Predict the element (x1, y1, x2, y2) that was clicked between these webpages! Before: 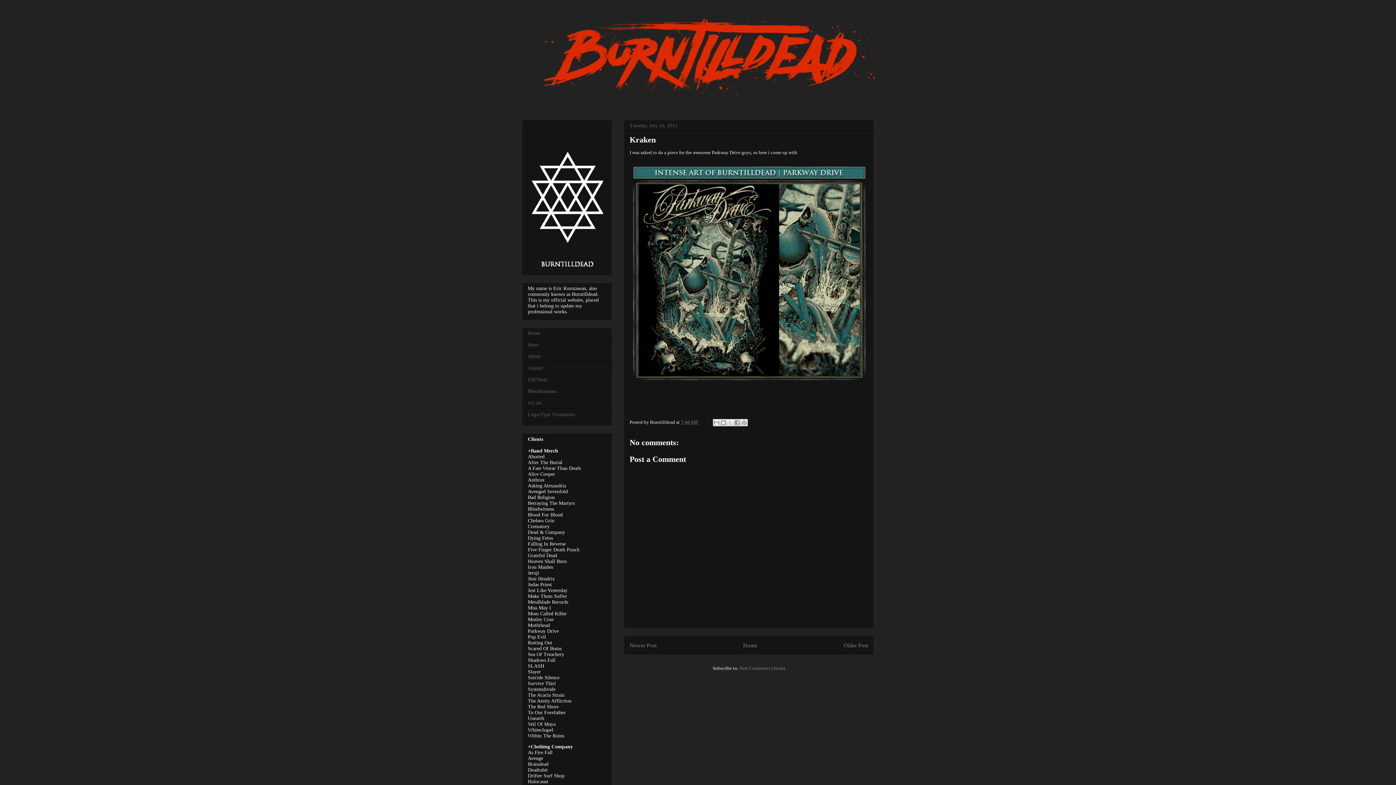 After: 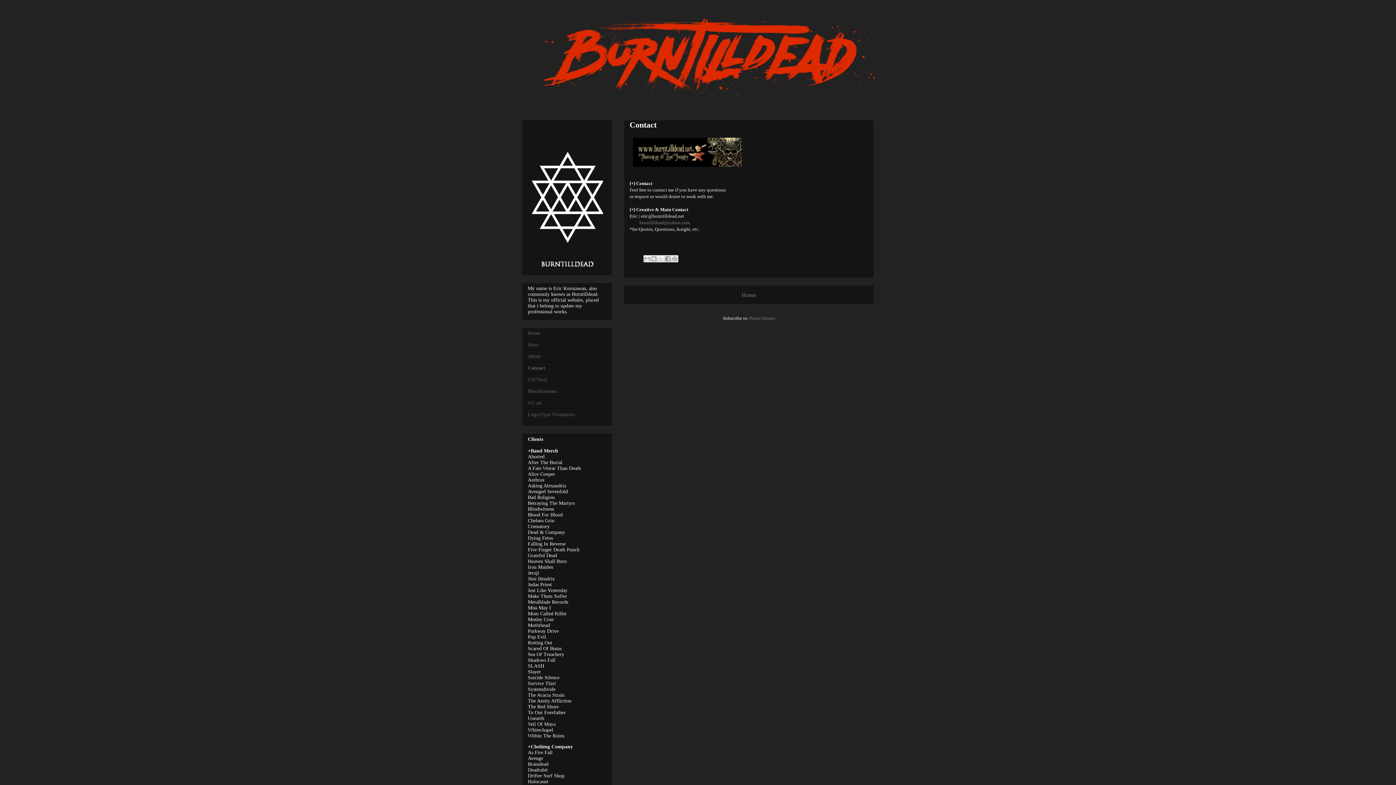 Action: bbox: (528, 365, 543, 370) label: Contact